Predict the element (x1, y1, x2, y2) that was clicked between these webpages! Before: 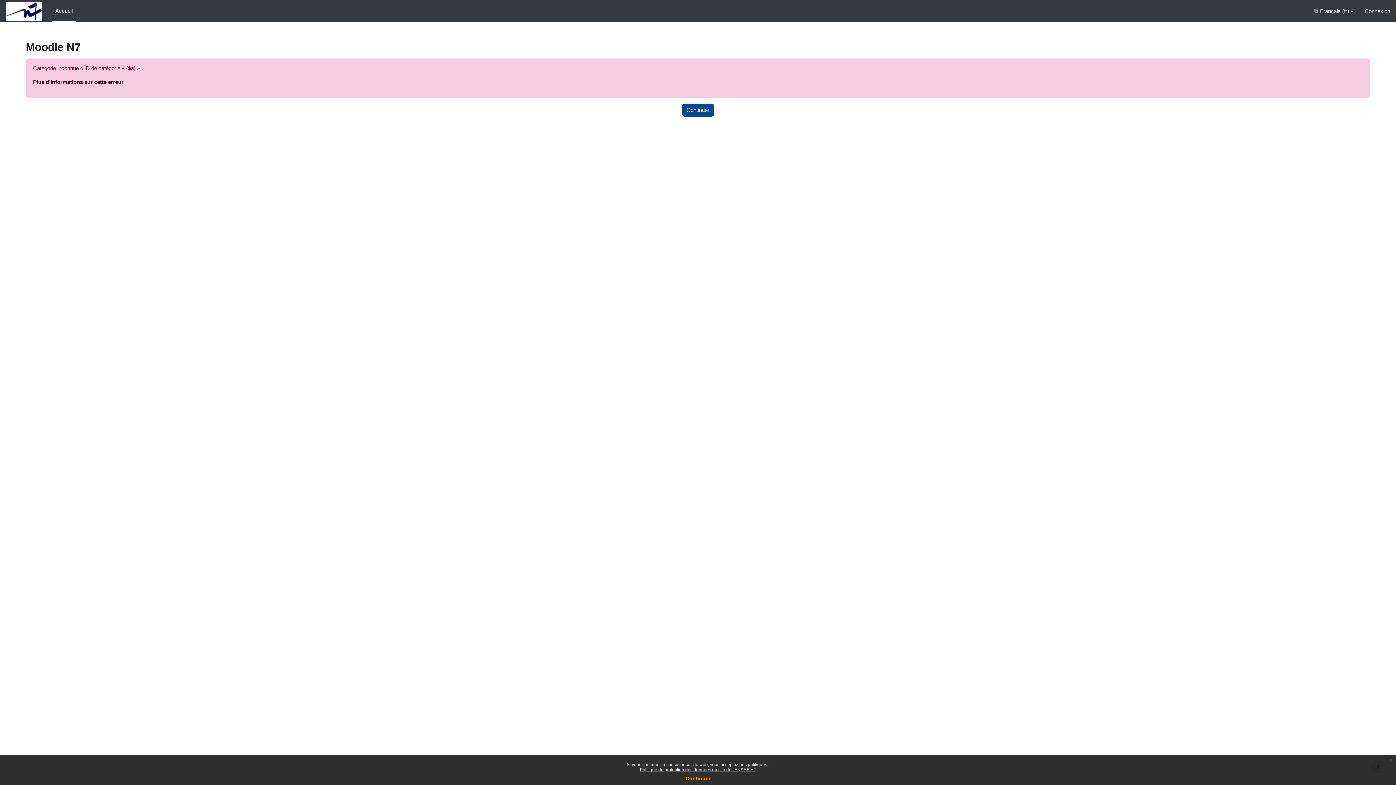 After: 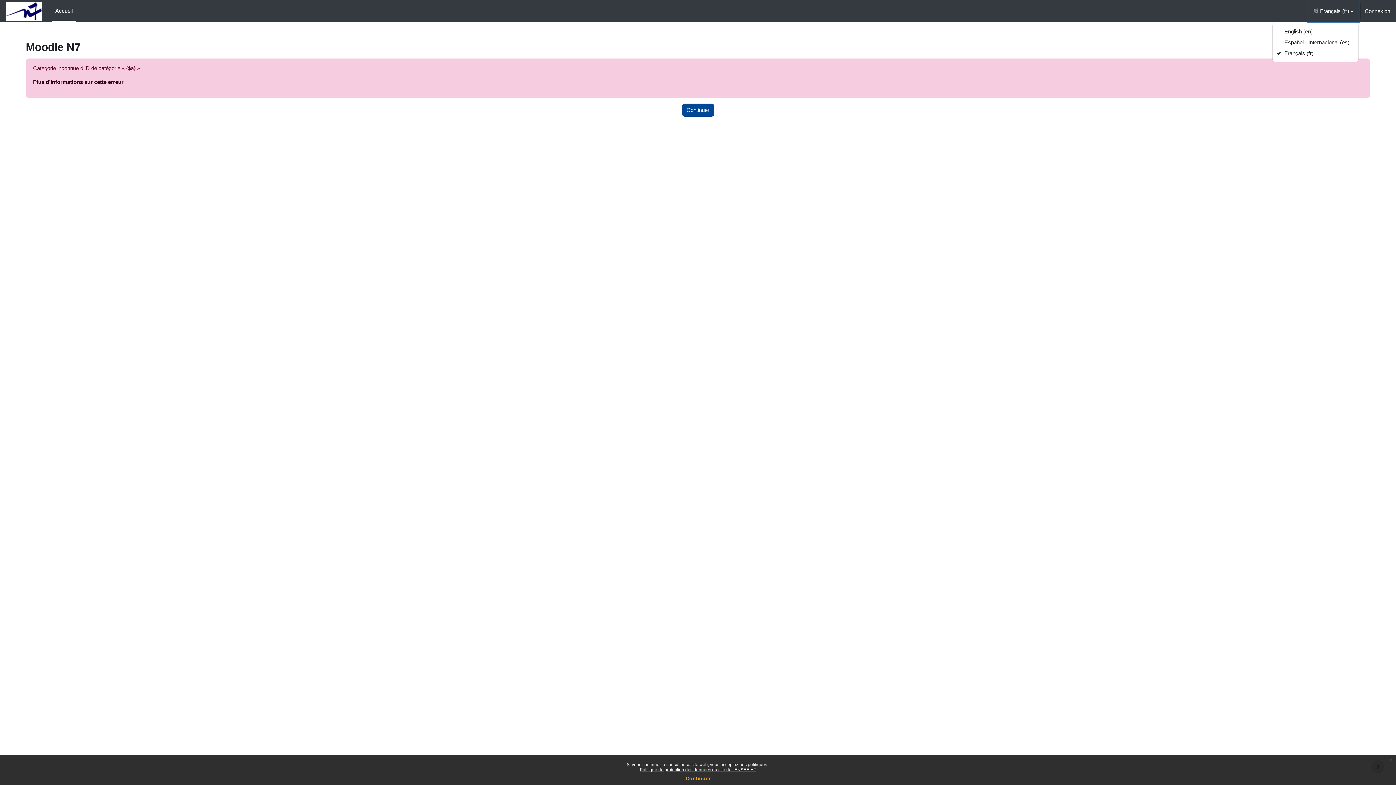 Action: bbox: (1308, 0, 1358, 22) label: Langue